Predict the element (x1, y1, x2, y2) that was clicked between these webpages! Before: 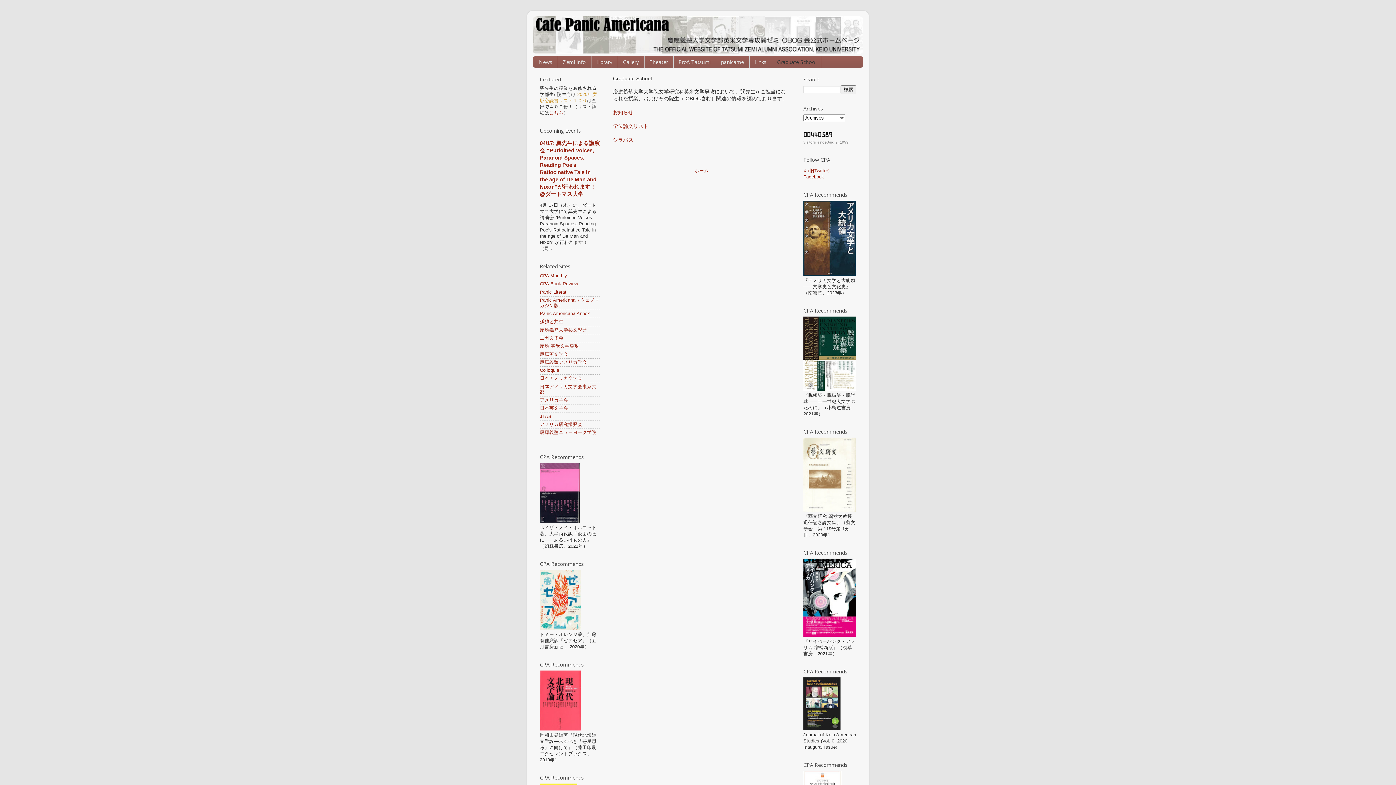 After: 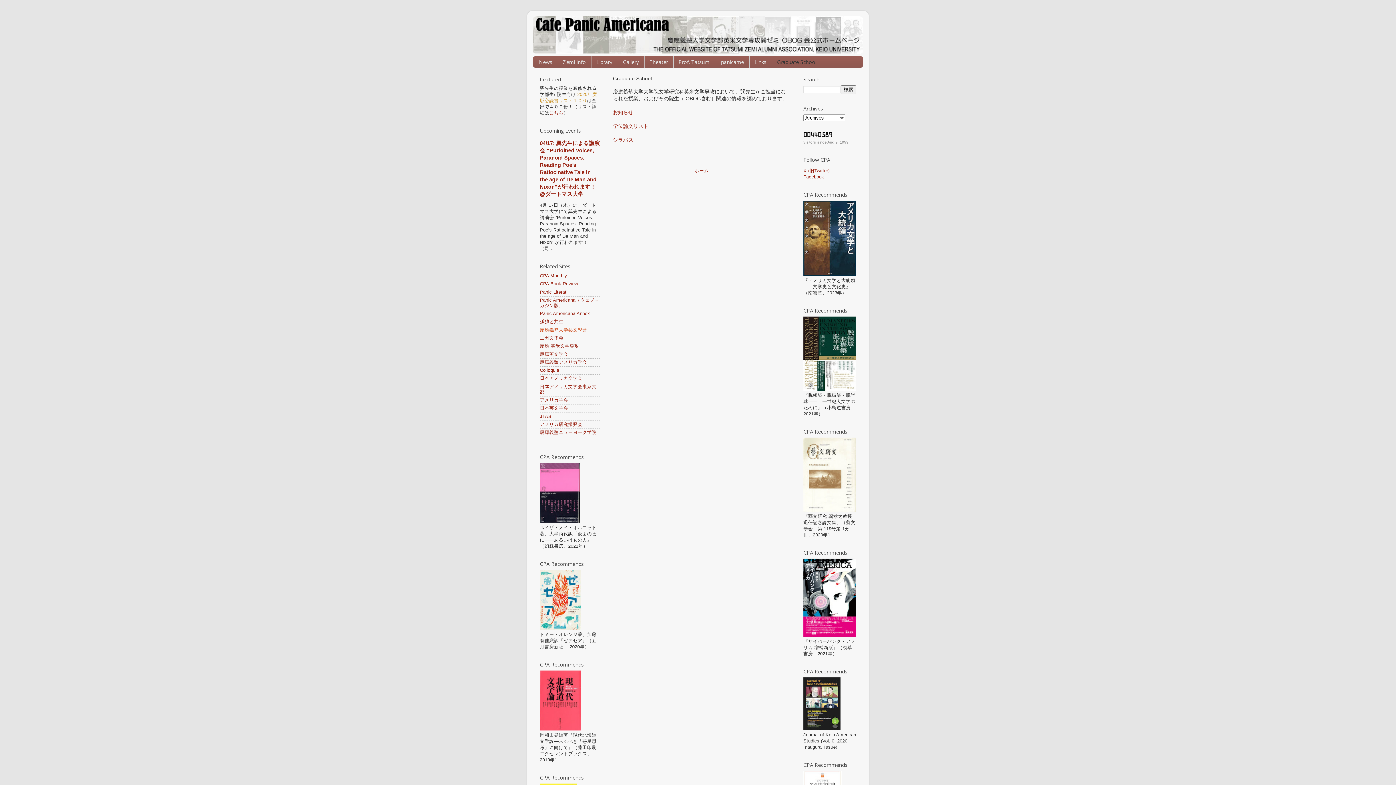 Action: bbox: (540, 327, 587, 332) label: 慶應義塾大学藝文學會